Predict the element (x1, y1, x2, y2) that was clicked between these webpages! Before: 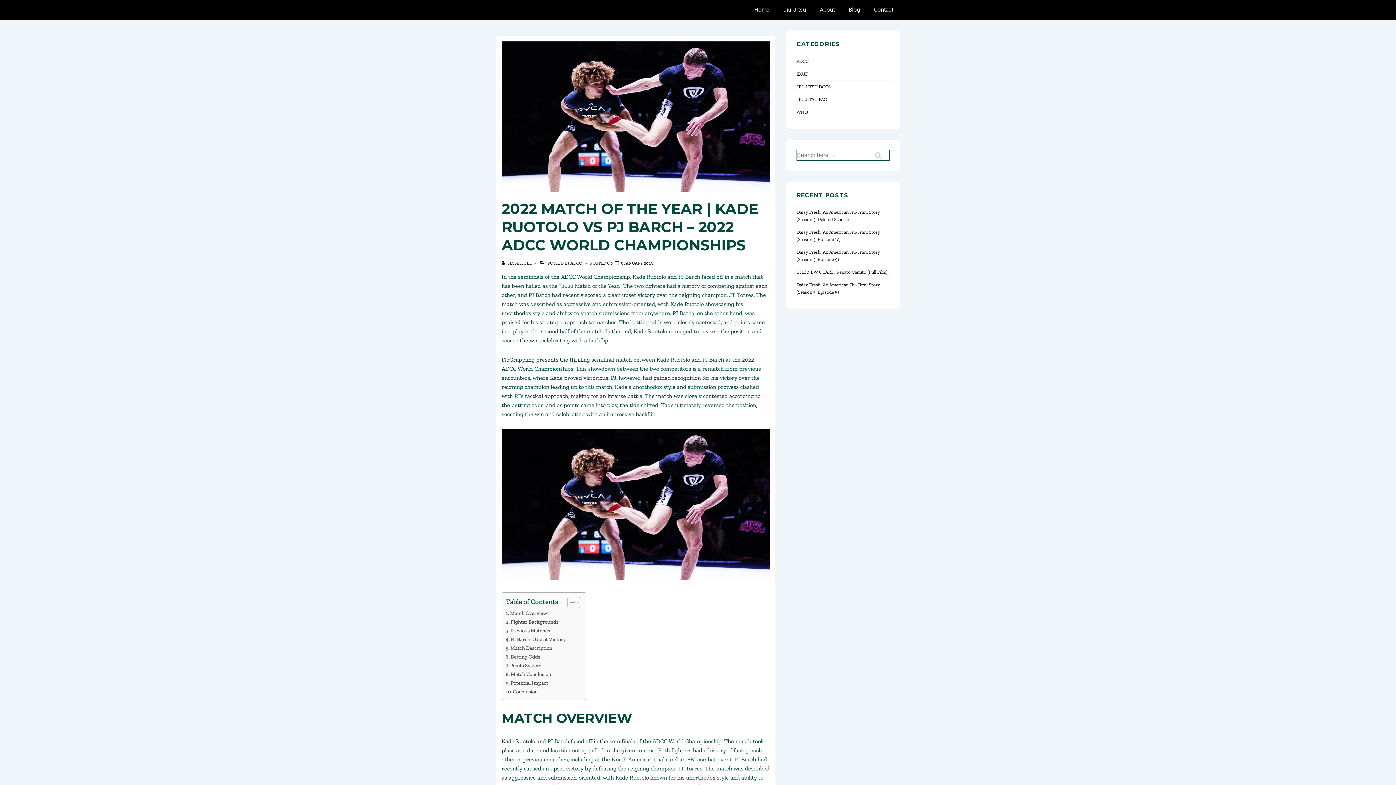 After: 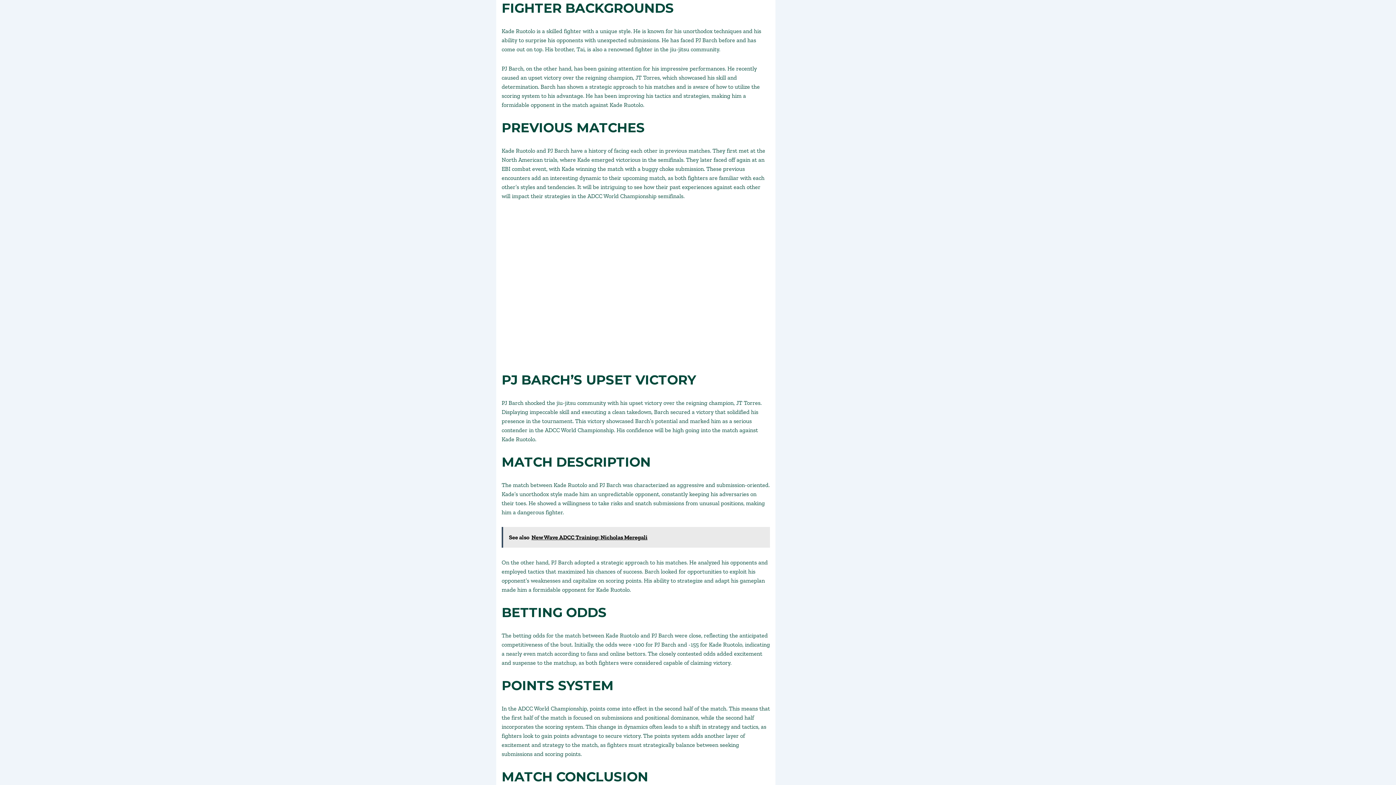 Action: label: Fighter Backgrounds bbox: (505, 618, 558, 626)